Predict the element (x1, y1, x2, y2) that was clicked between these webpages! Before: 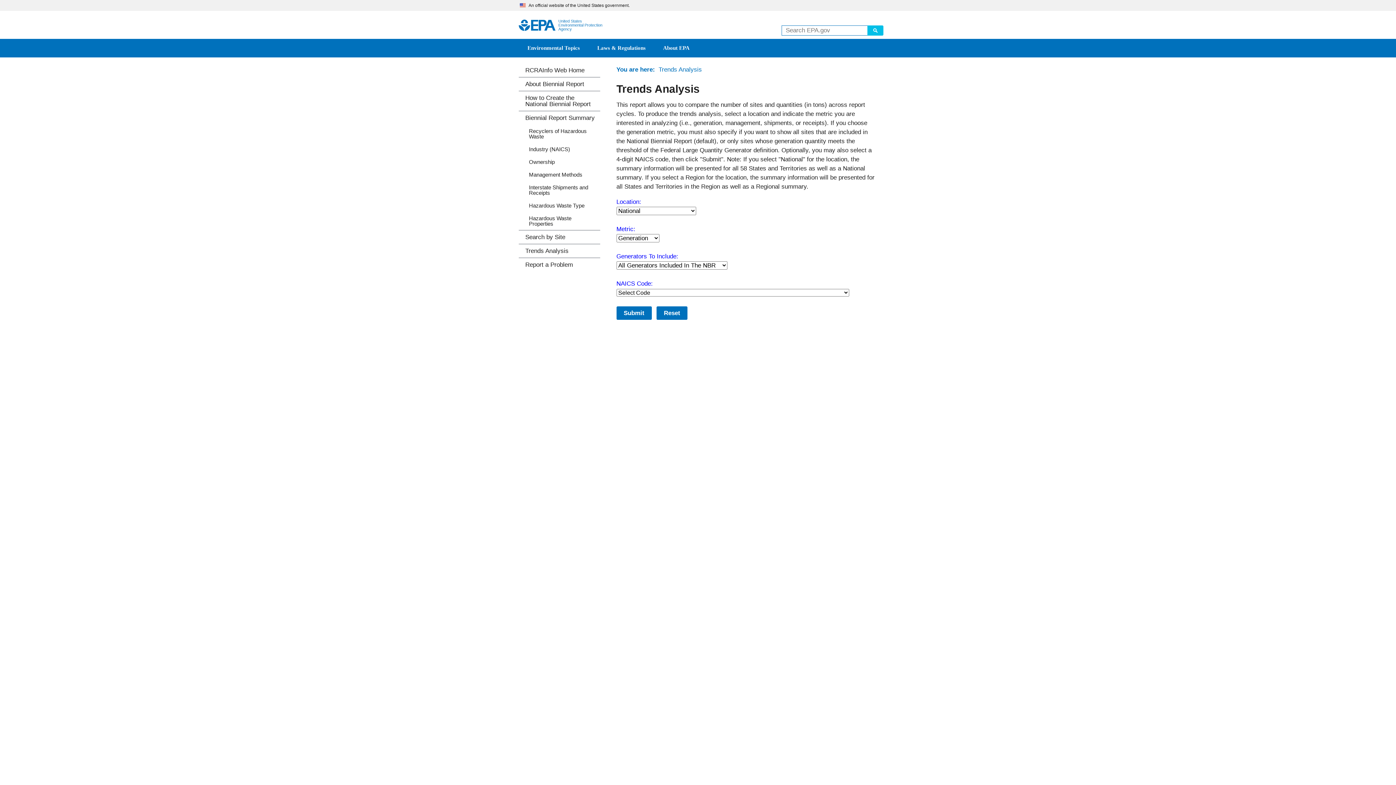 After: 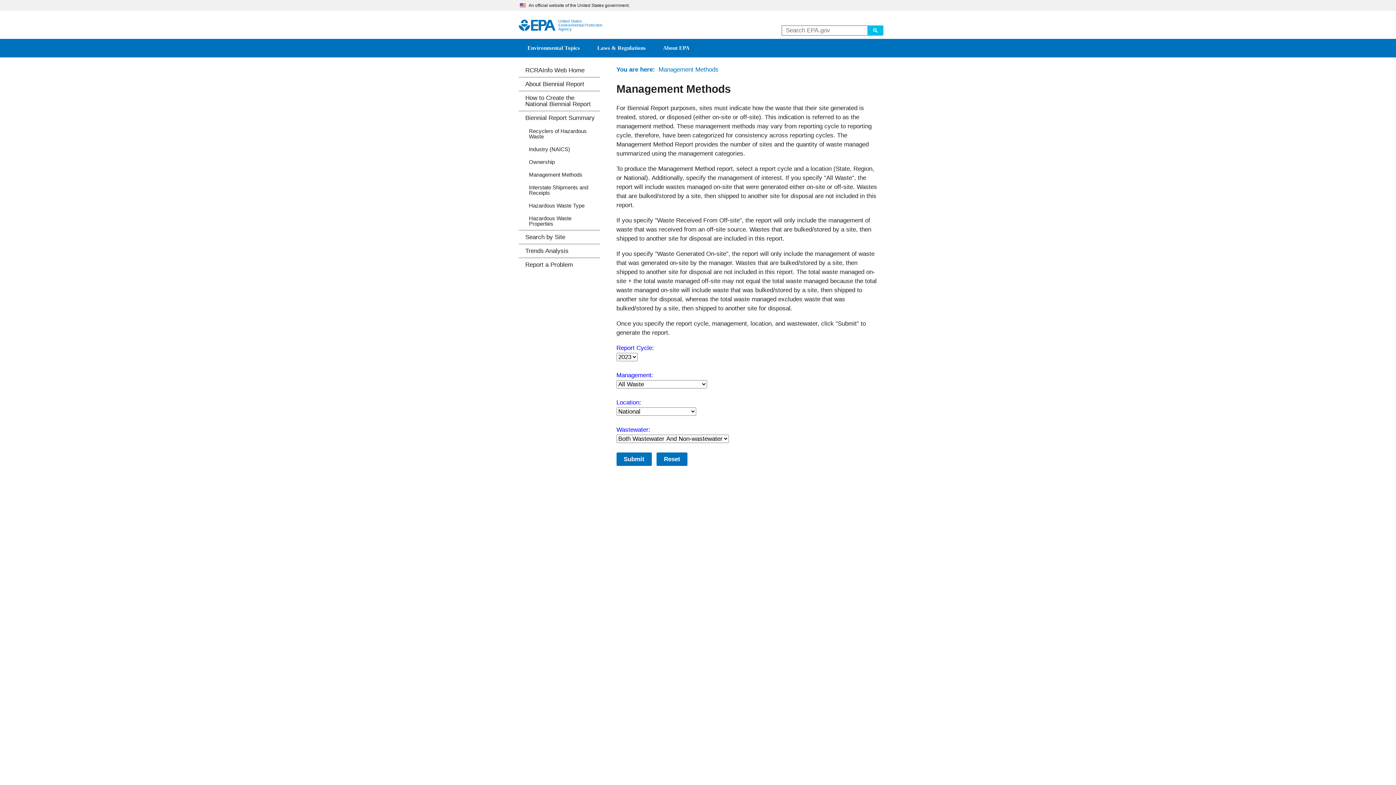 Action: bbox: (518, 168, 600, 180) label: Management Methods